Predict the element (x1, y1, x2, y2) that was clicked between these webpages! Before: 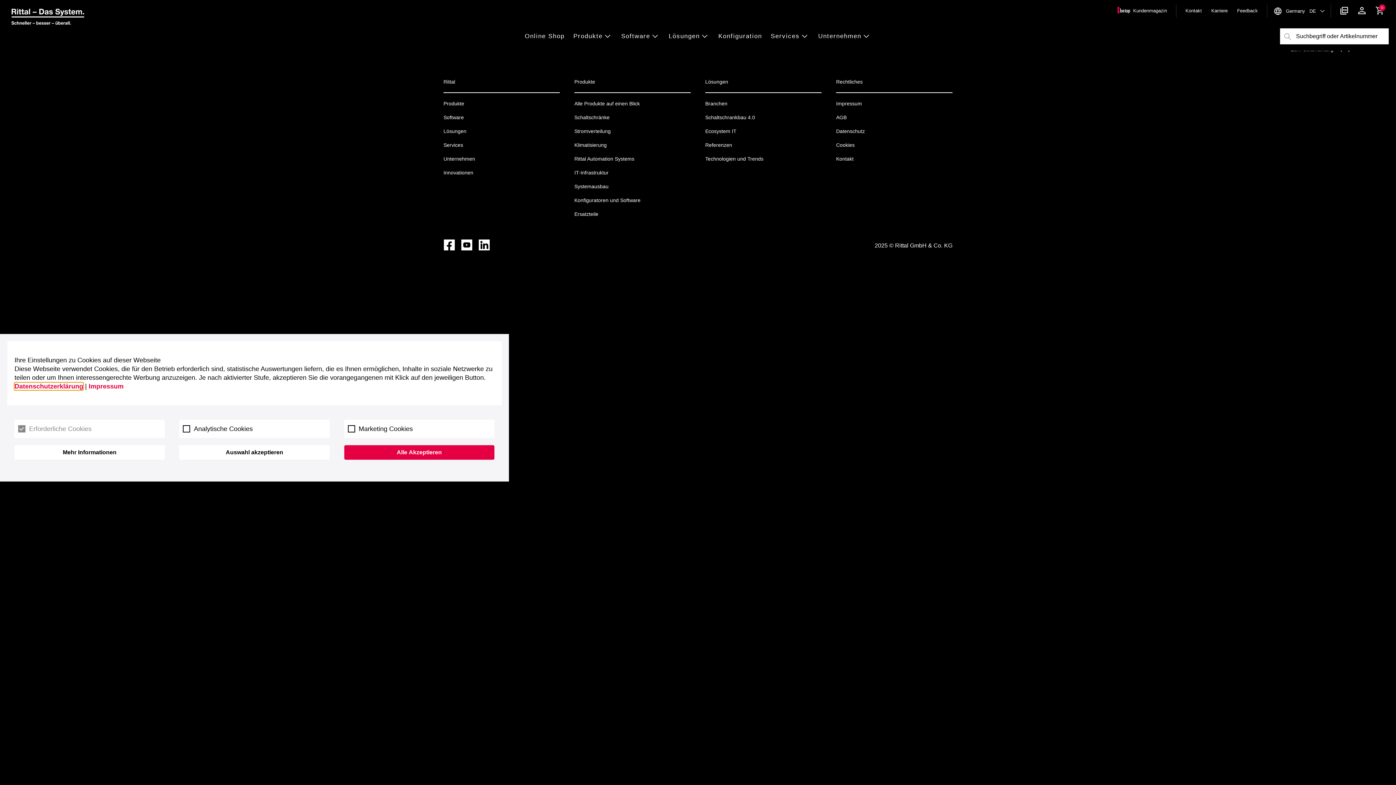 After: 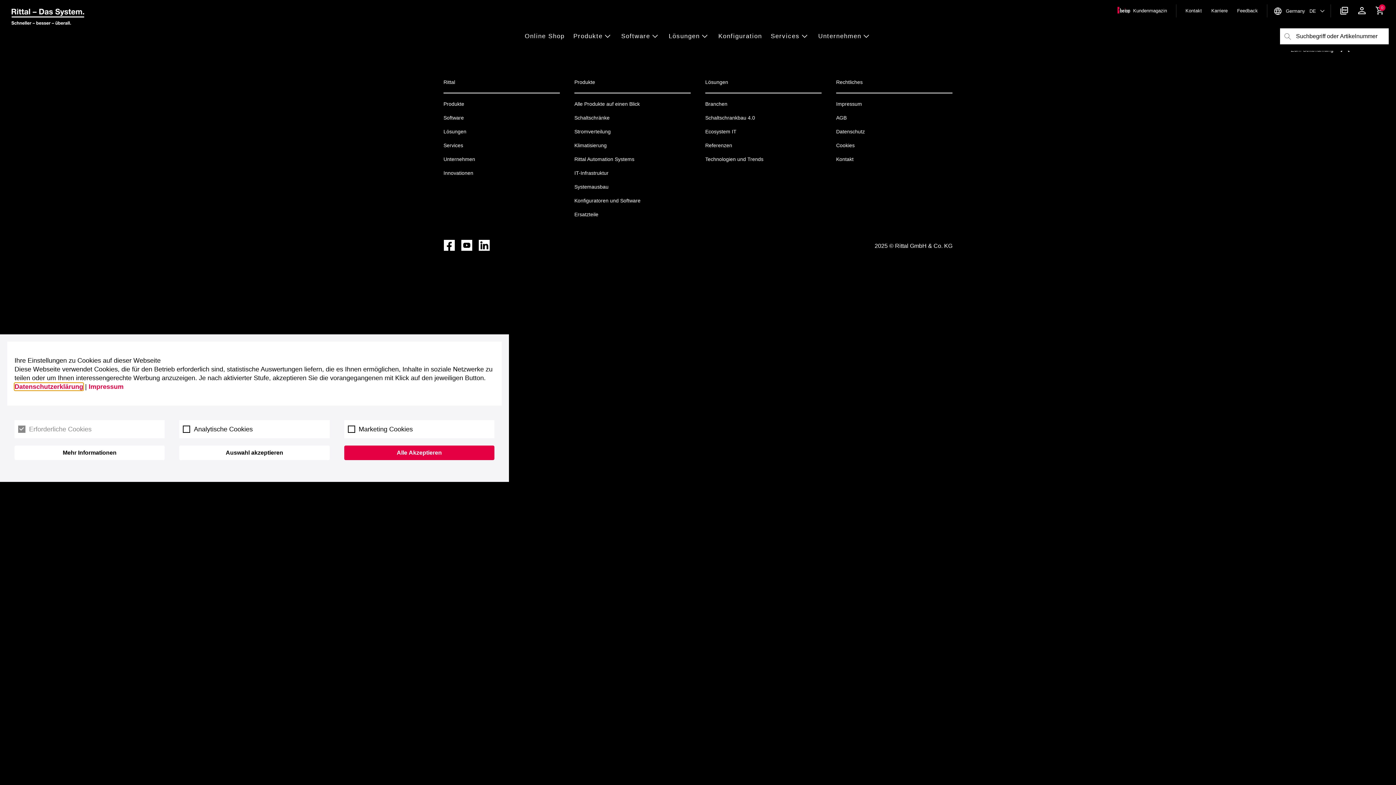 Action: label: Produkte bbox: (443, 98, 464, 108)